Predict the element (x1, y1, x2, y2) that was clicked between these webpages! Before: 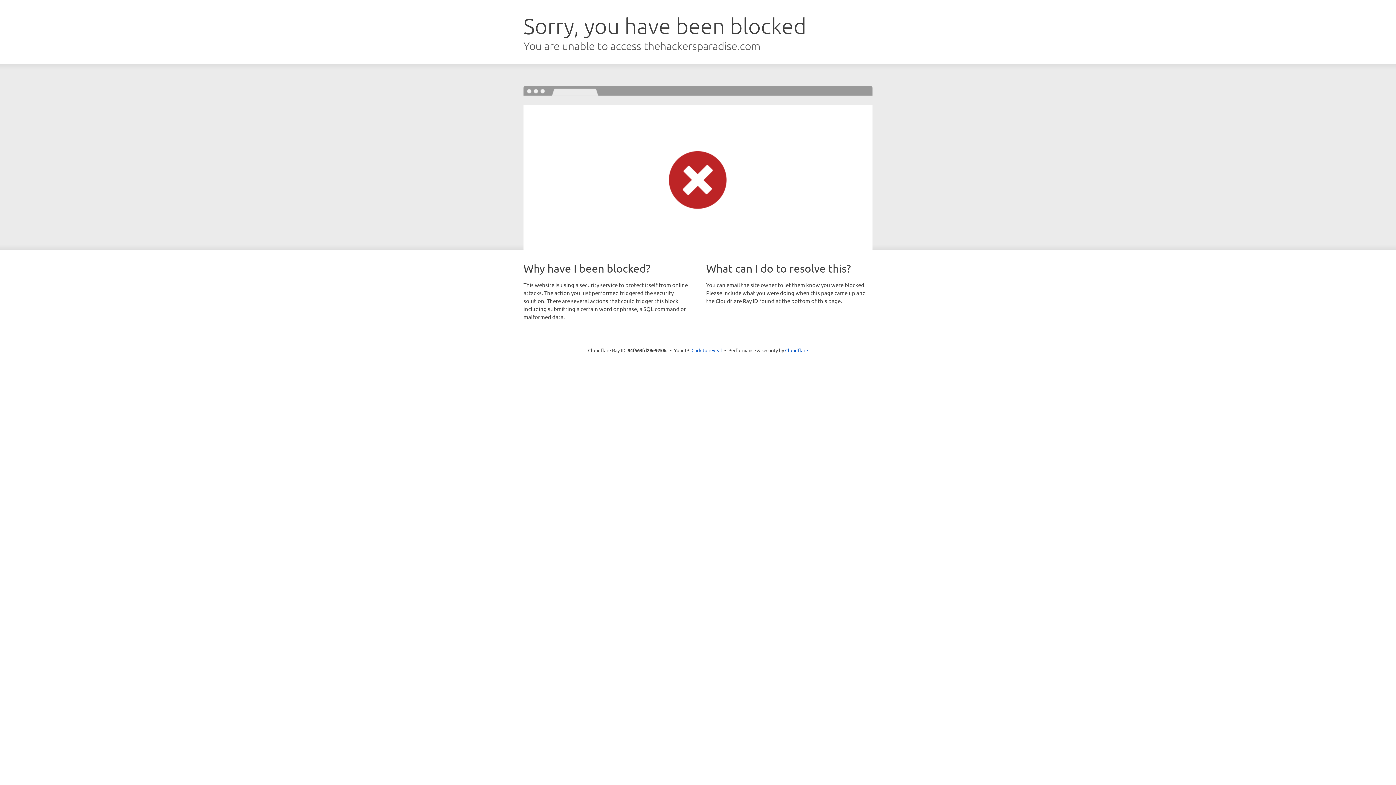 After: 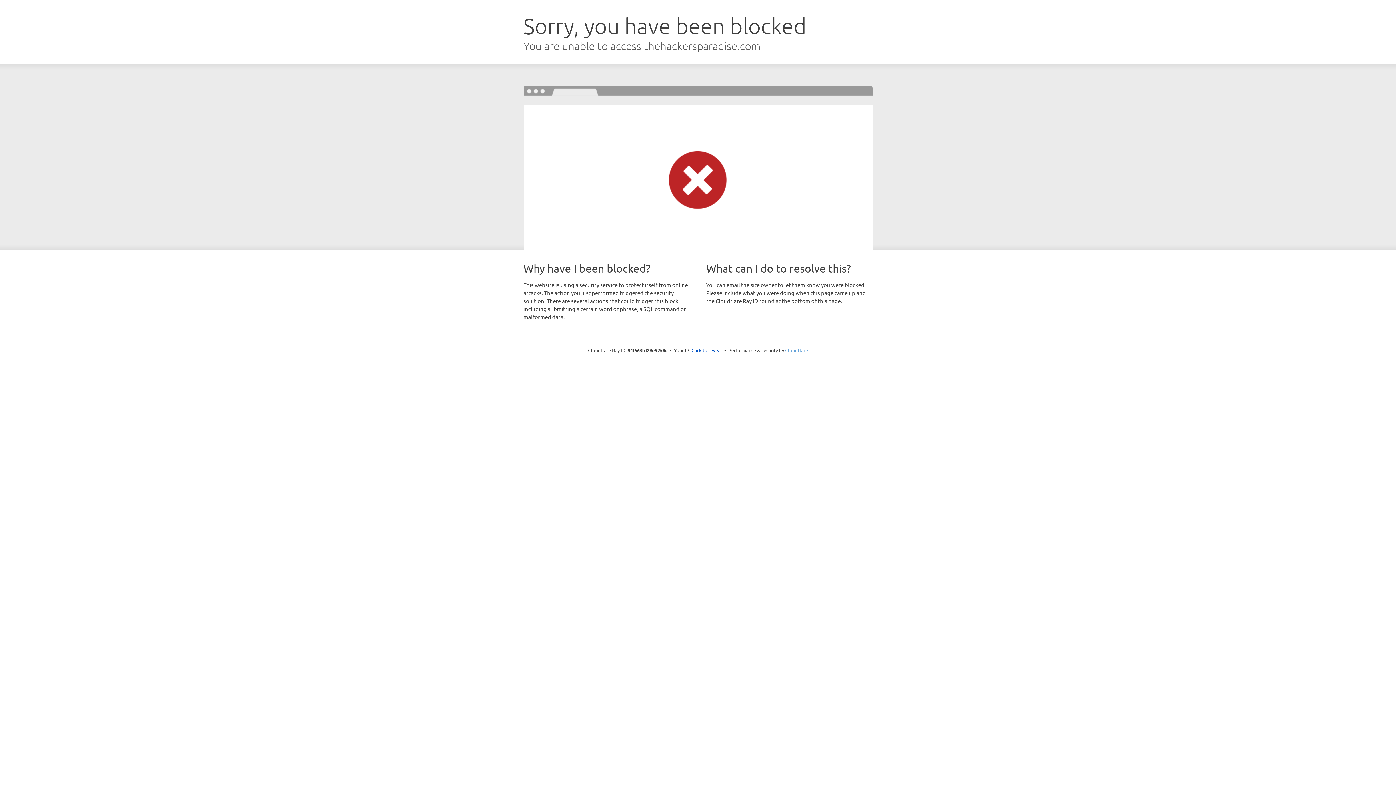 Action: label: Cloudflare bbox: (785, 347, 808, 353)